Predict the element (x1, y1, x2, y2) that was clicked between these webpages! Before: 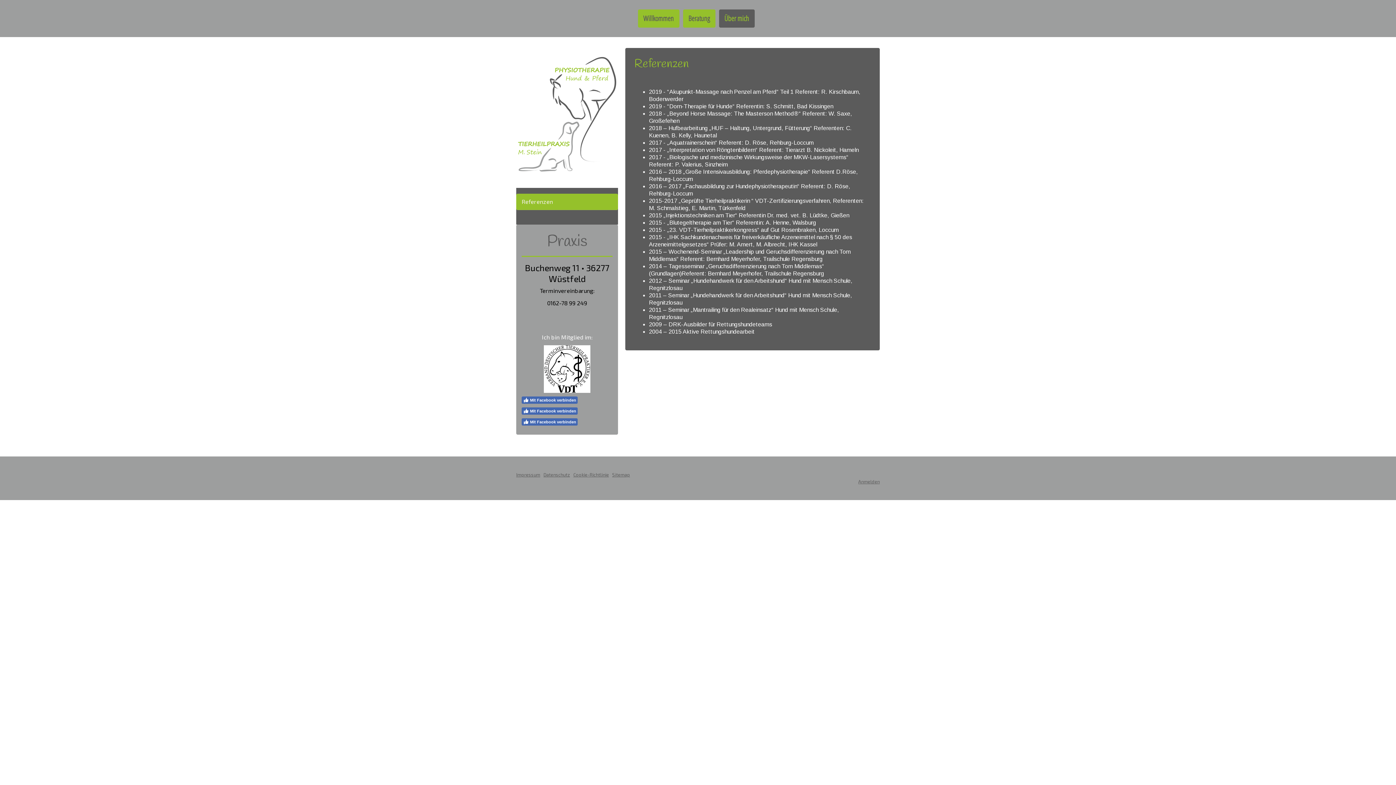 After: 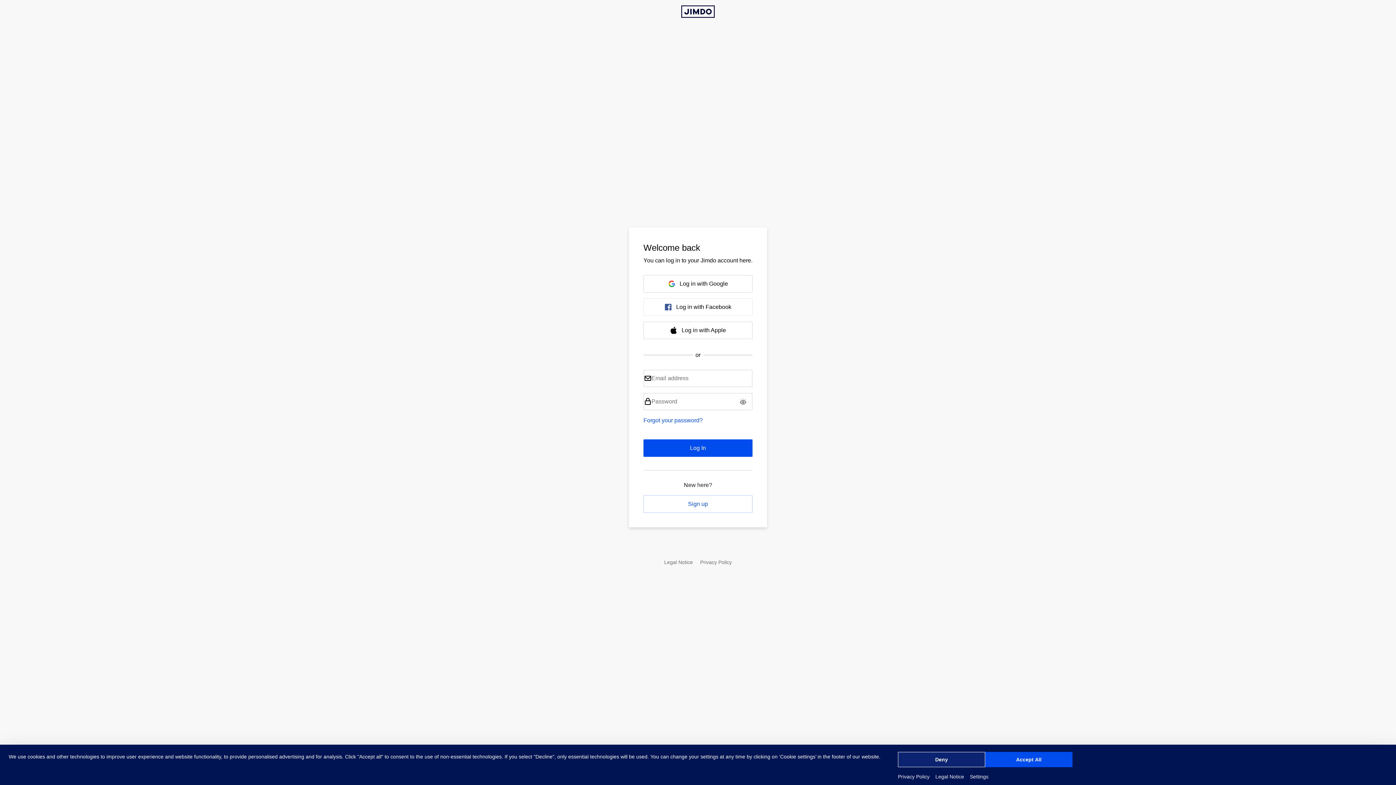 Action: label: Anmelden bbox: (858, 478, 880, 484)